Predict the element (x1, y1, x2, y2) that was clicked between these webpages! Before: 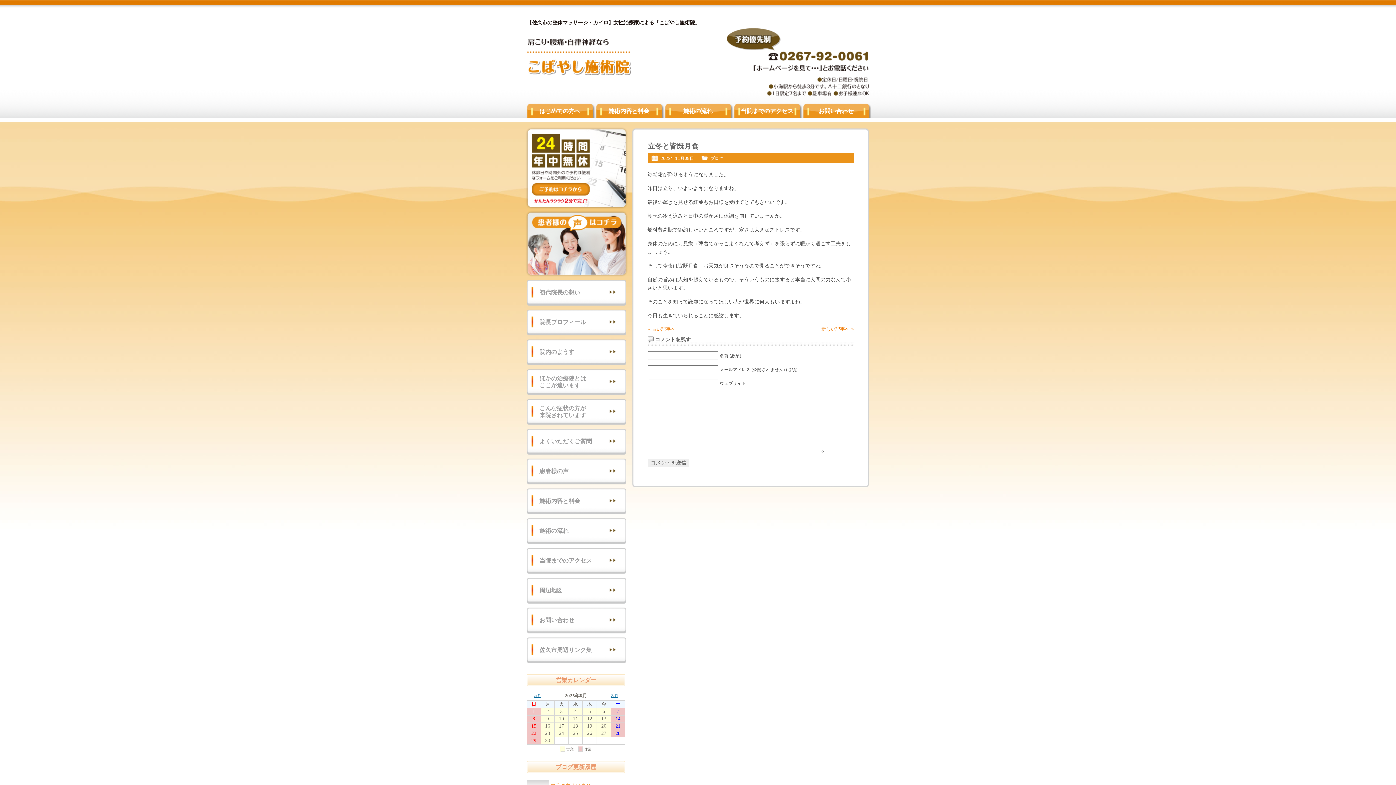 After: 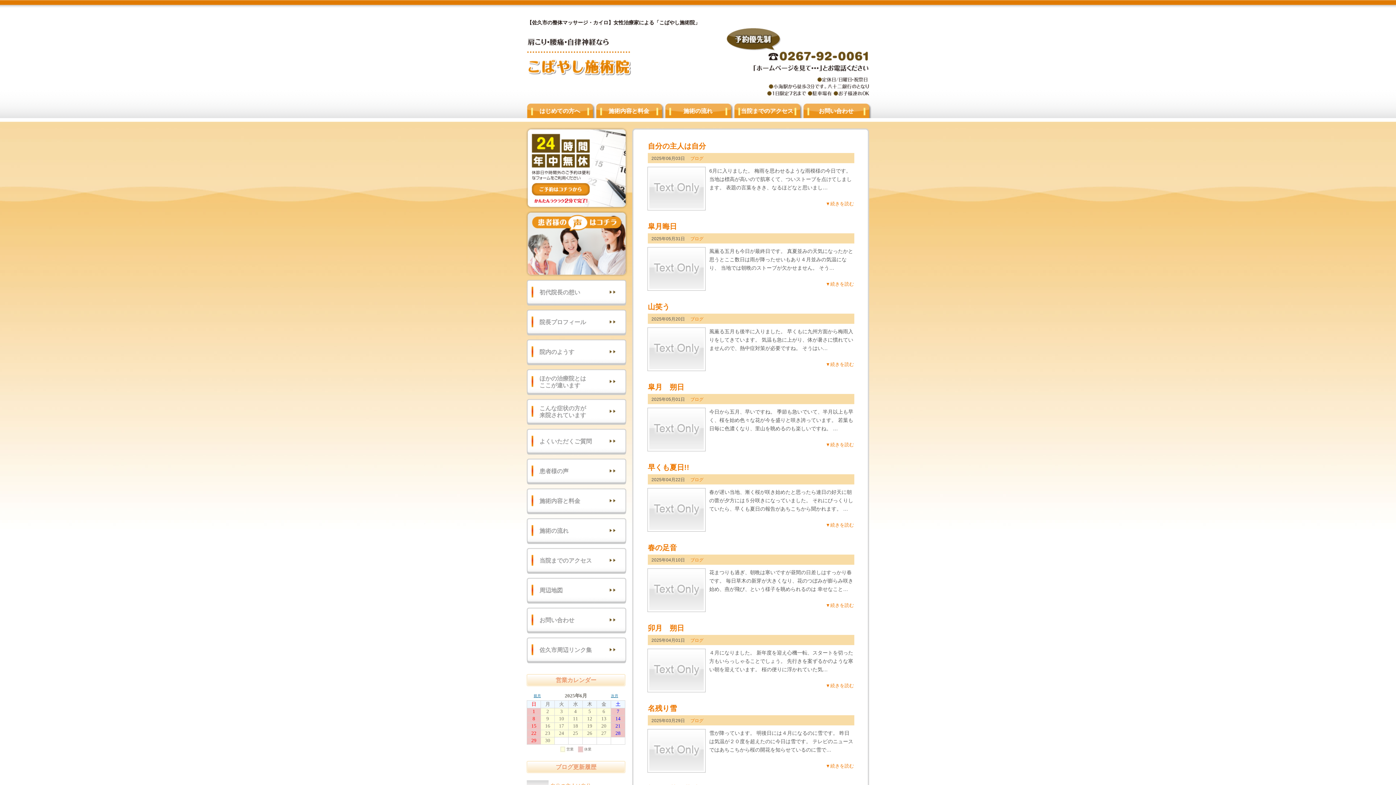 Action: bbox: (710, 156, 723, 161) label: ブログ